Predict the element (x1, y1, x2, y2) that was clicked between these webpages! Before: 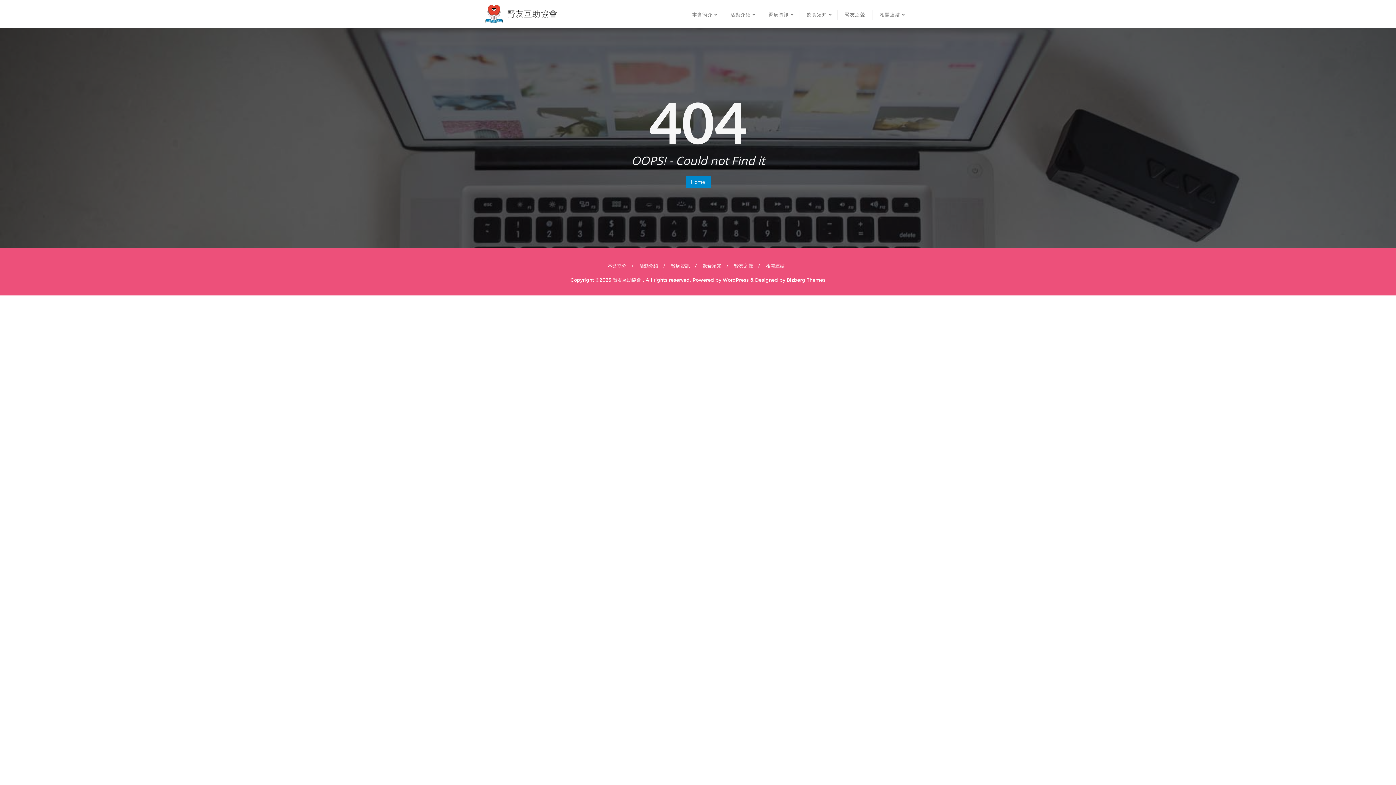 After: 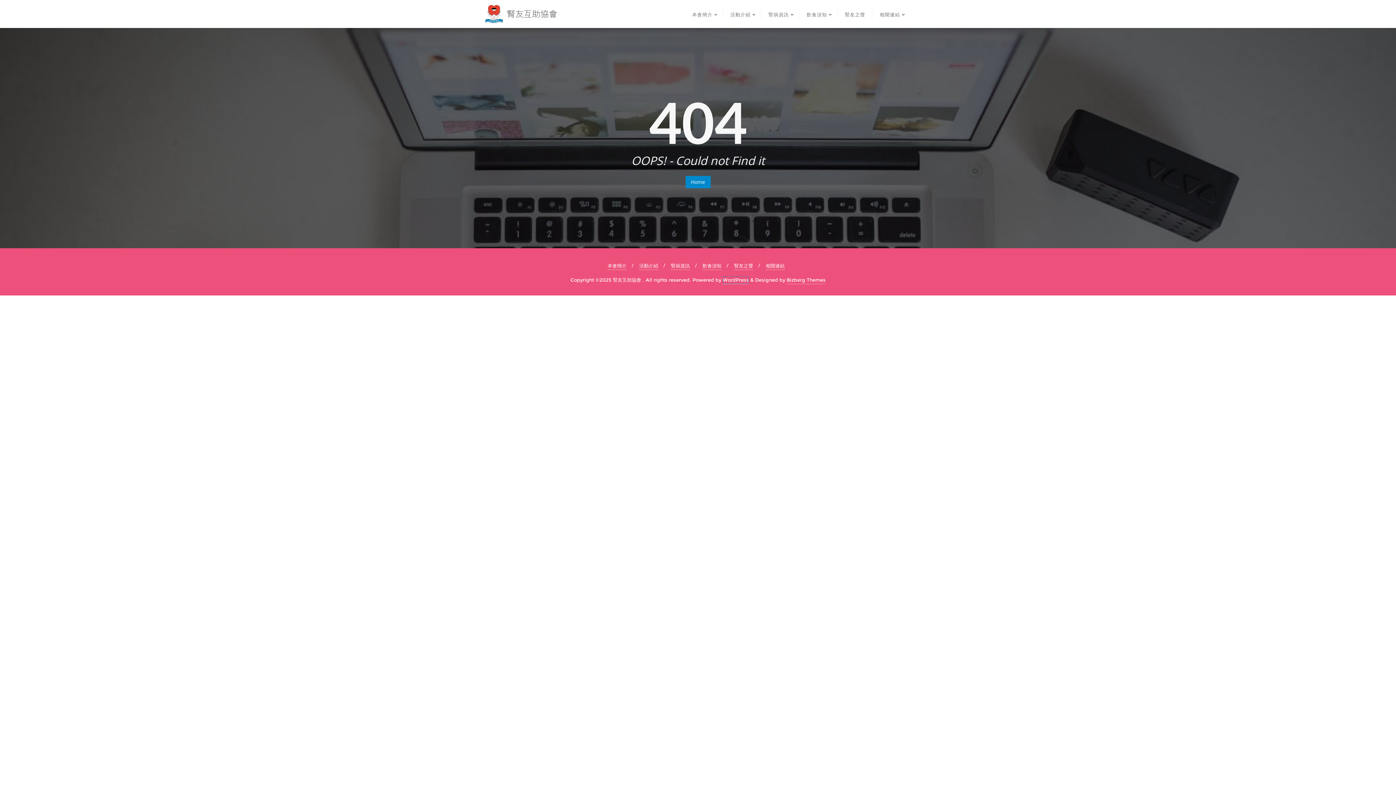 Action: bbox: (722, 276, 749, 284) label: WordPress